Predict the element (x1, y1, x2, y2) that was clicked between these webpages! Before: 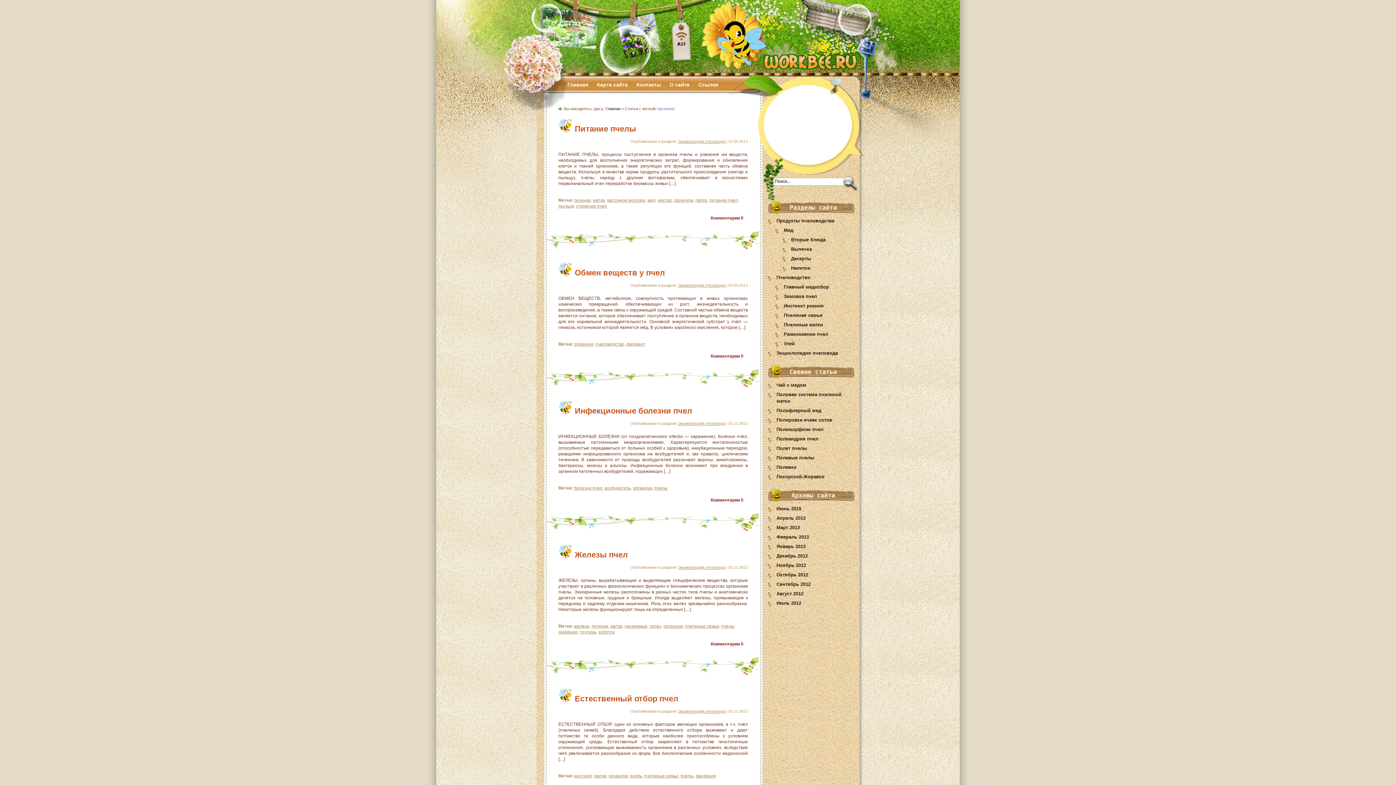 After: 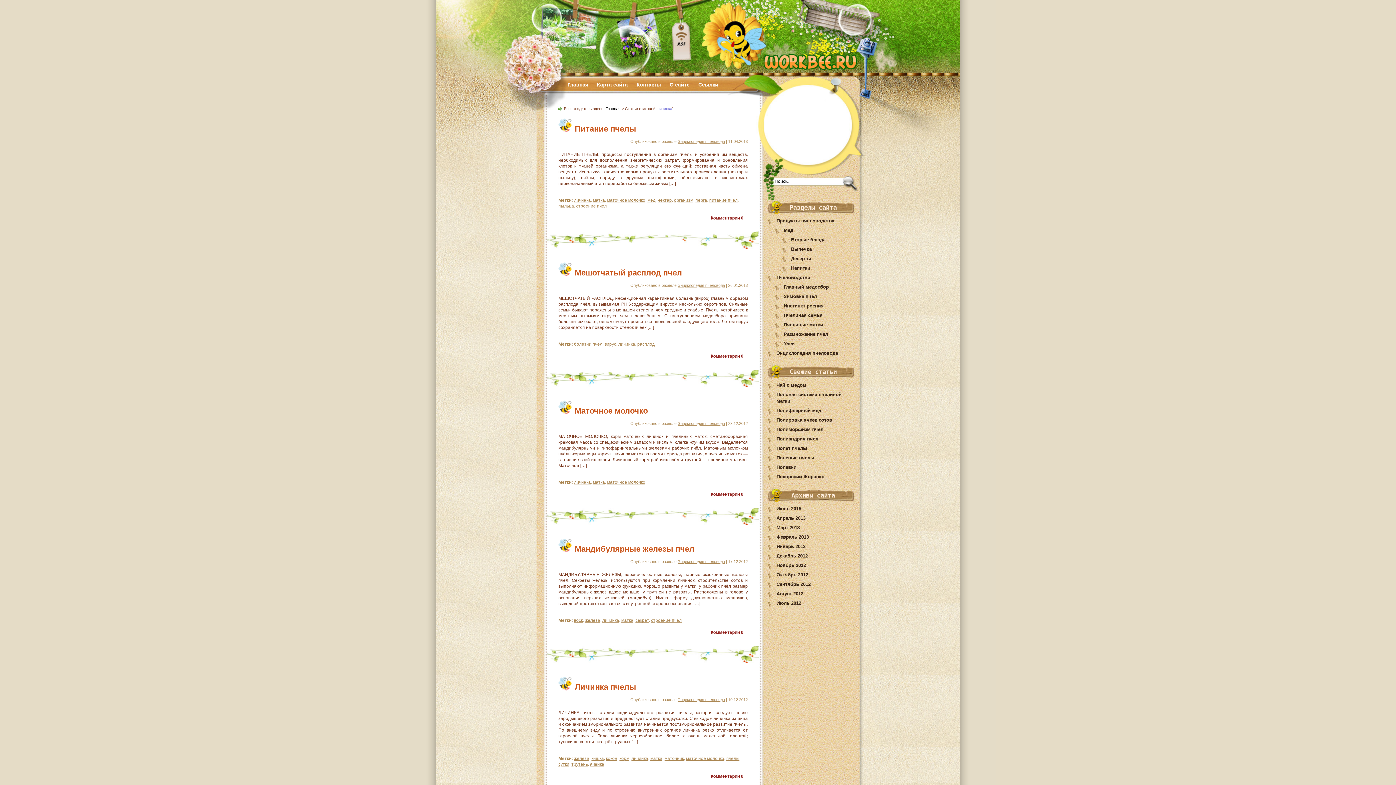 Action: bbox: (574, 197, 590, 202) label: личинка